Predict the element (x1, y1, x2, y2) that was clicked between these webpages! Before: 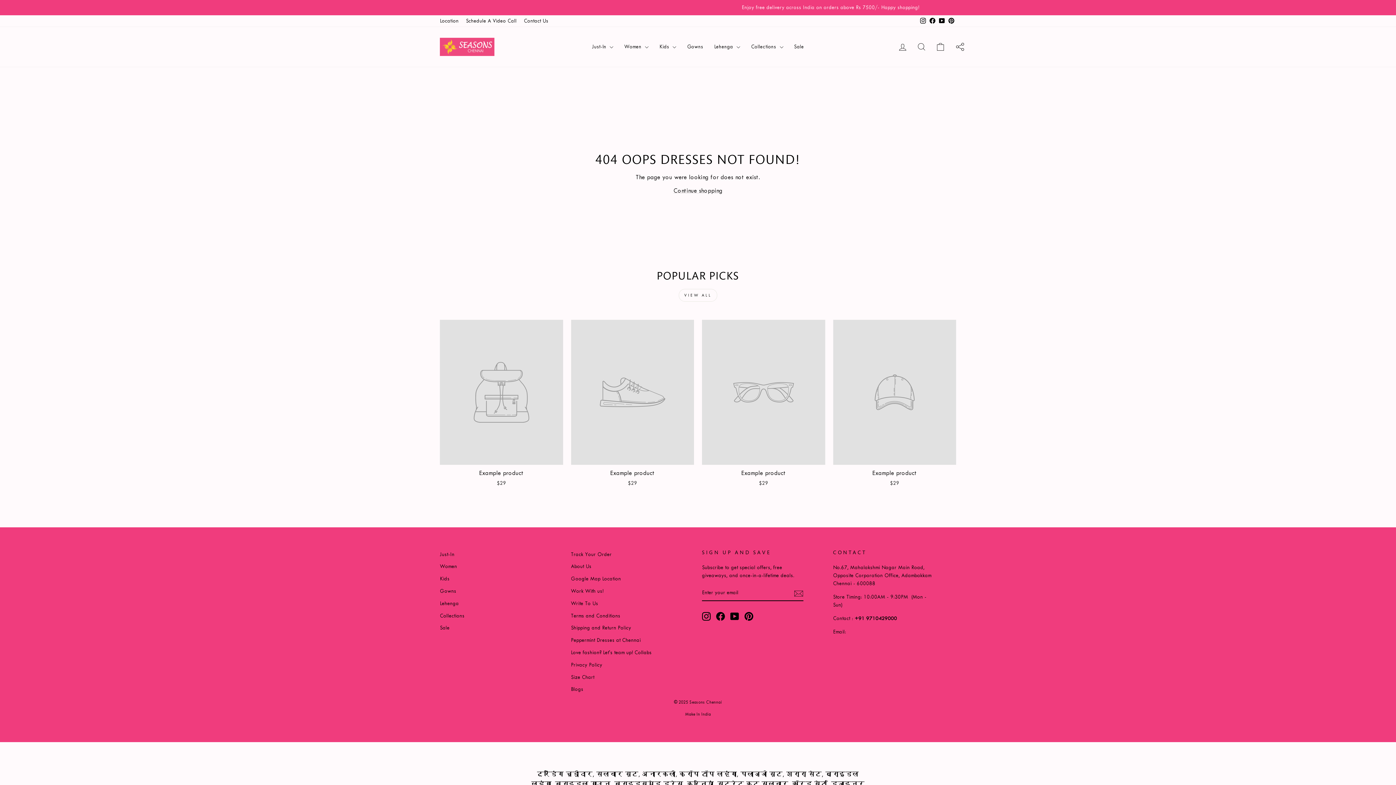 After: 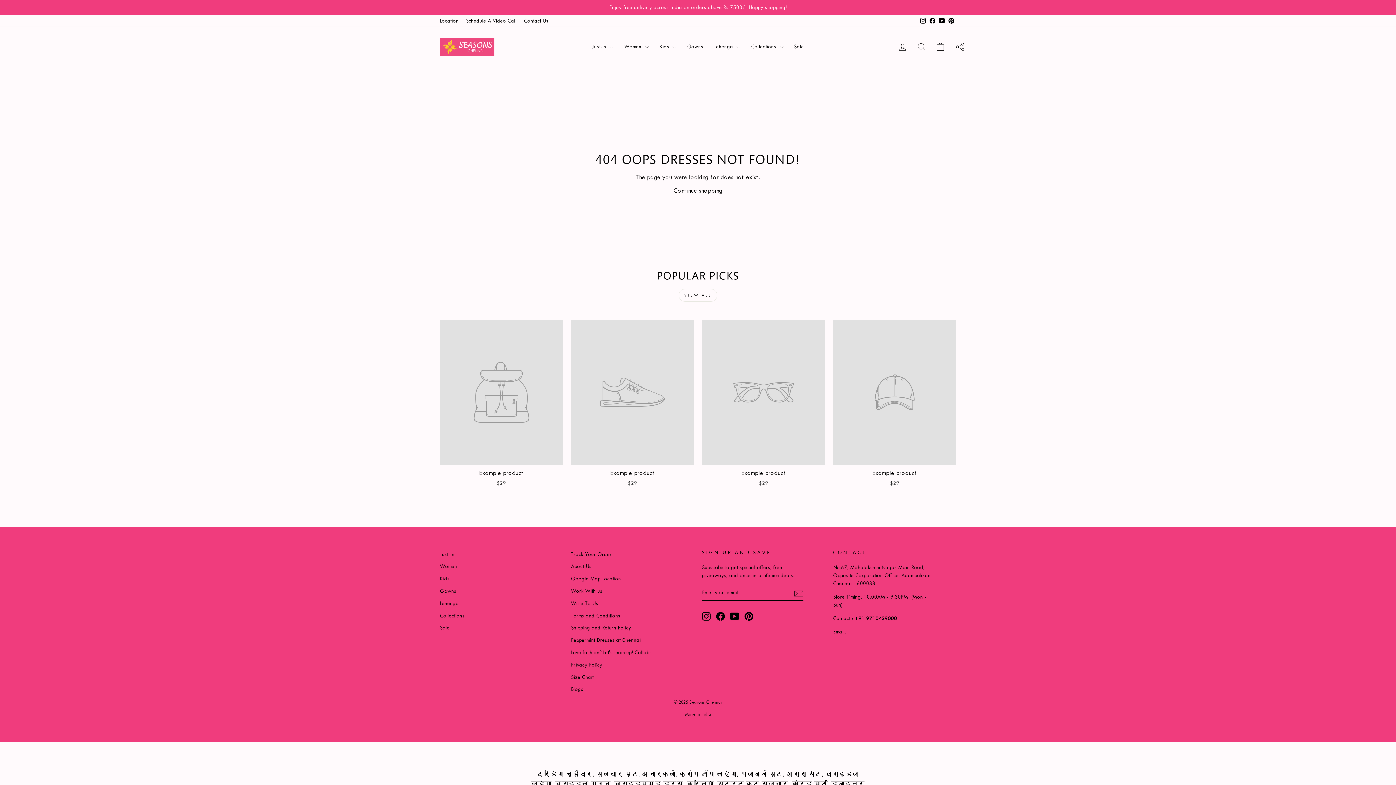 Action: label: YouTube bbox: (937, 15, 946, 26)